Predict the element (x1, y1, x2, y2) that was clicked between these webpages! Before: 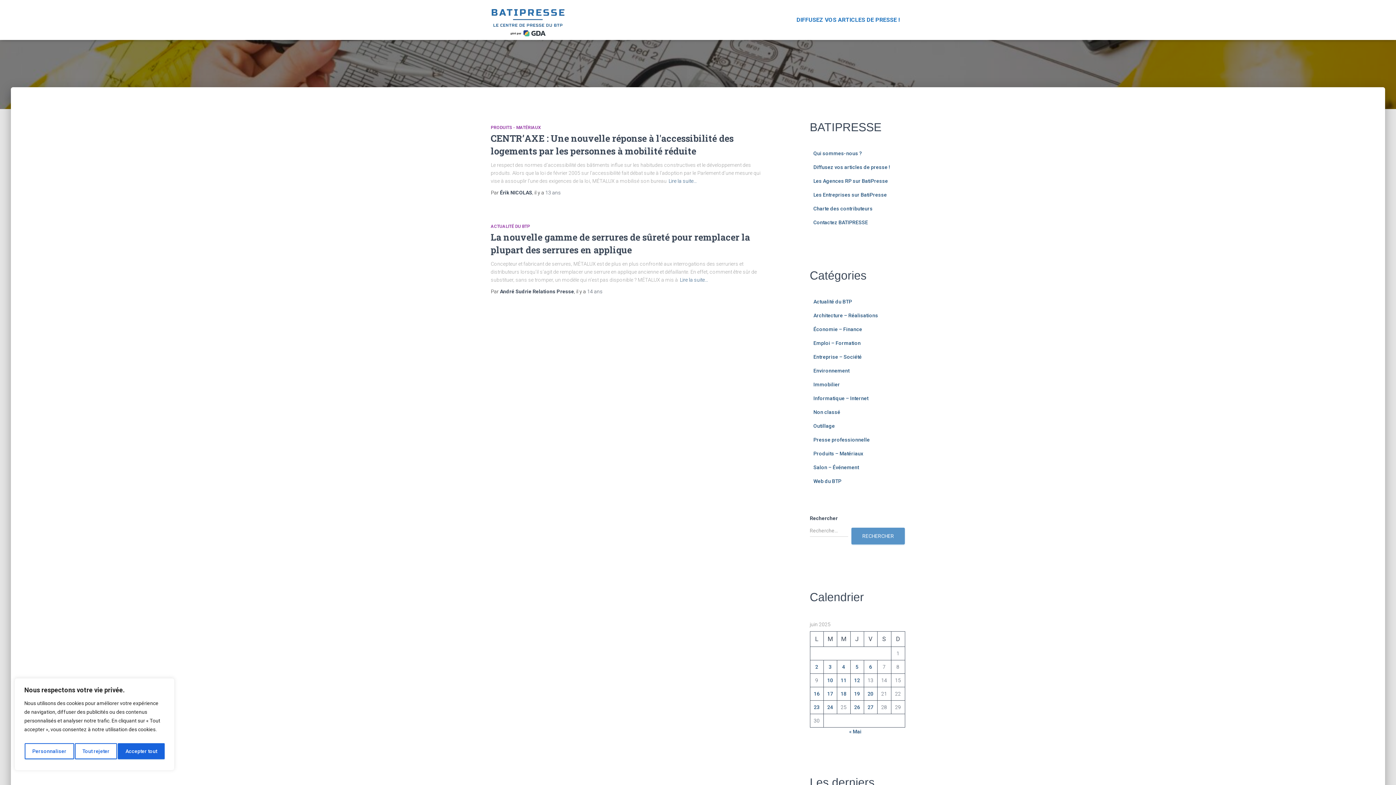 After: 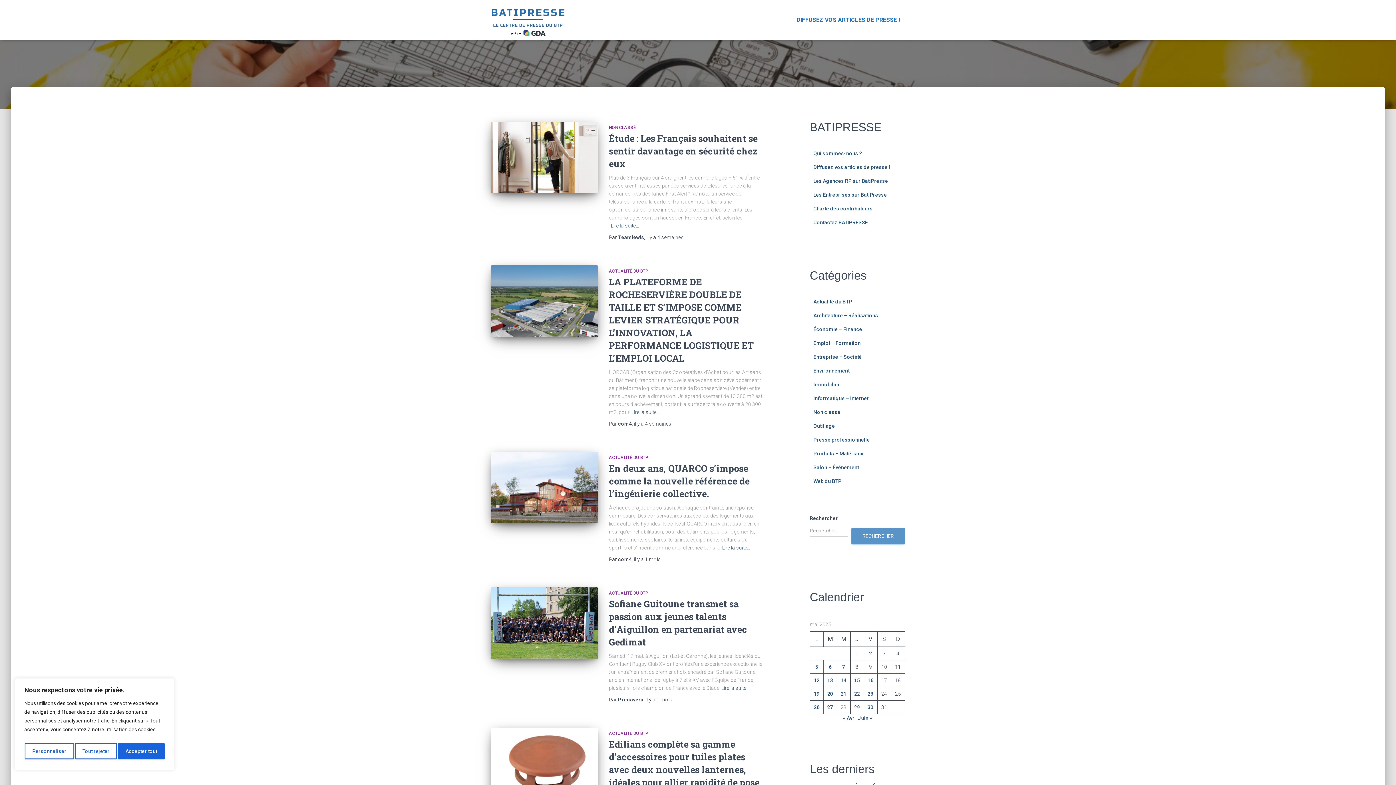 Action: label: « Mai bbox: (849, 729, 861, 734)